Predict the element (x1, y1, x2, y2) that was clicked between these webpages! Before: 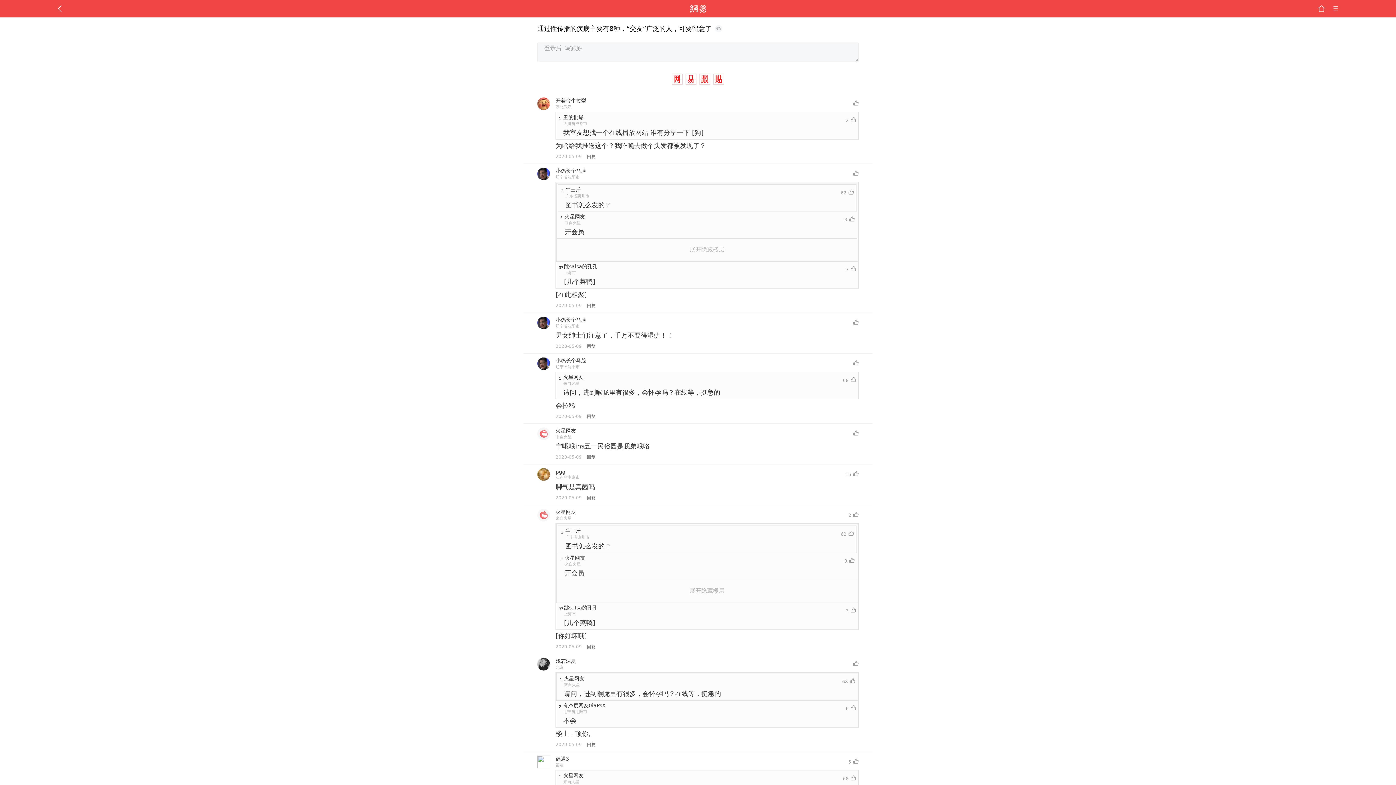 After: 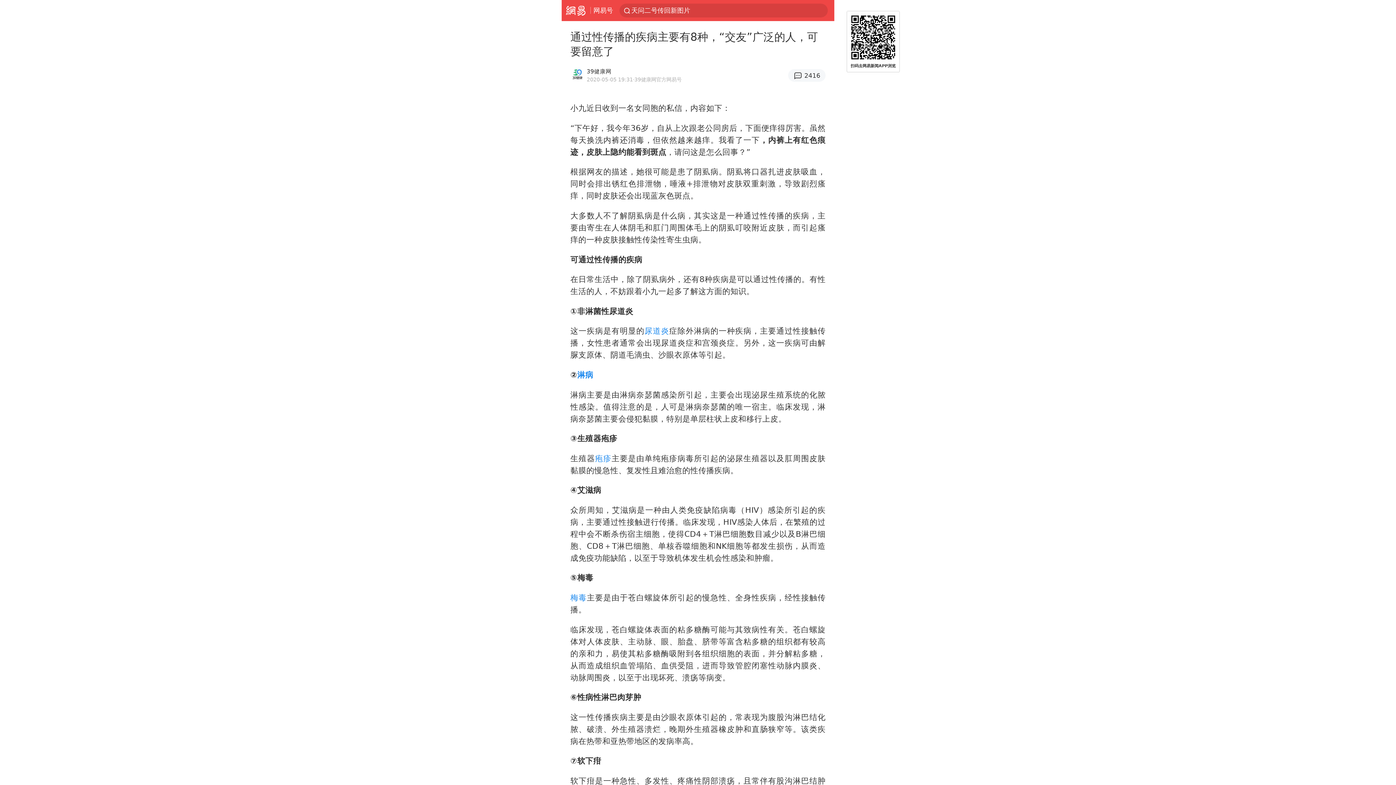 Action: bbox: (713, 25, 724, 32)